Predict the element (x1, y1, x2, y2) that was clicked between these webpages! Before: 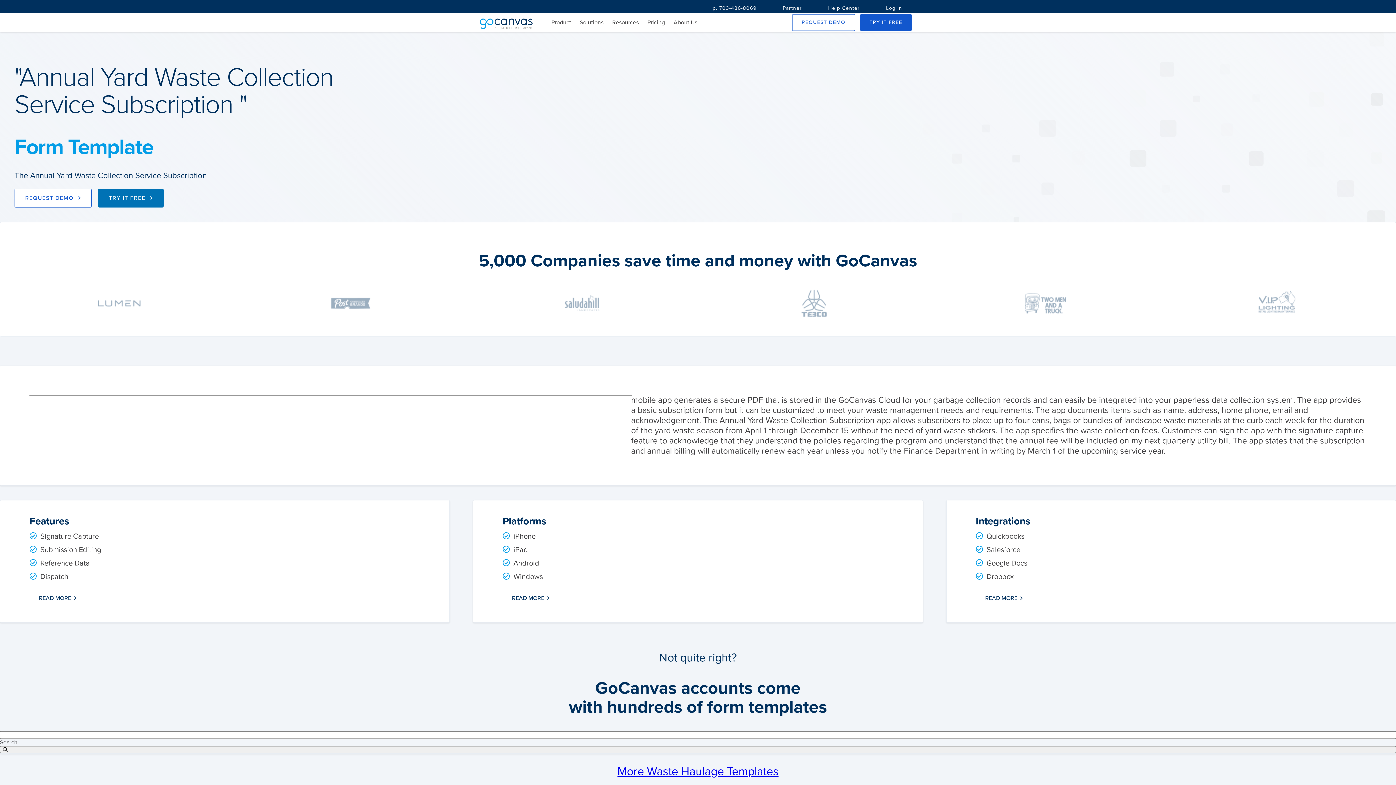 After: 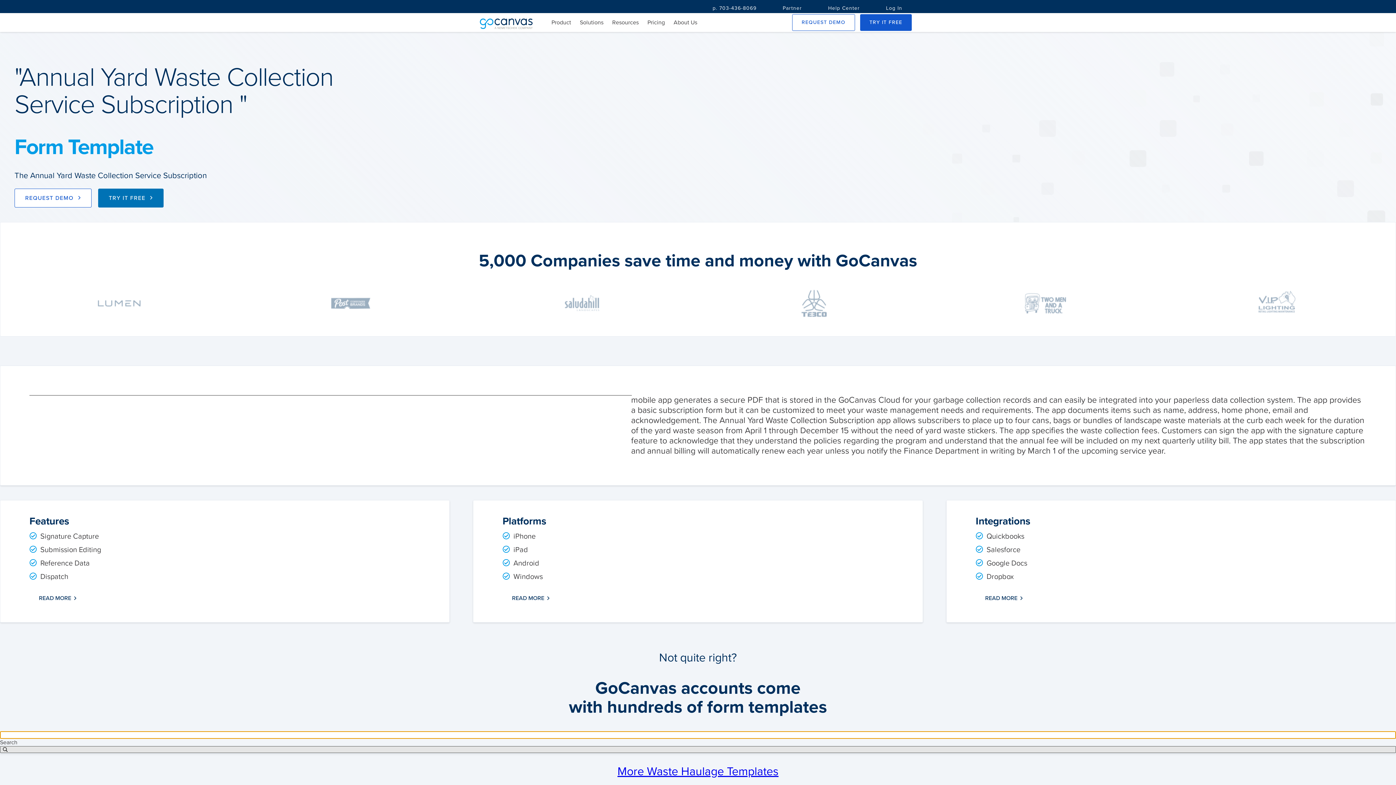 Action: label: search bbox: (0, 746, 1396, 753)